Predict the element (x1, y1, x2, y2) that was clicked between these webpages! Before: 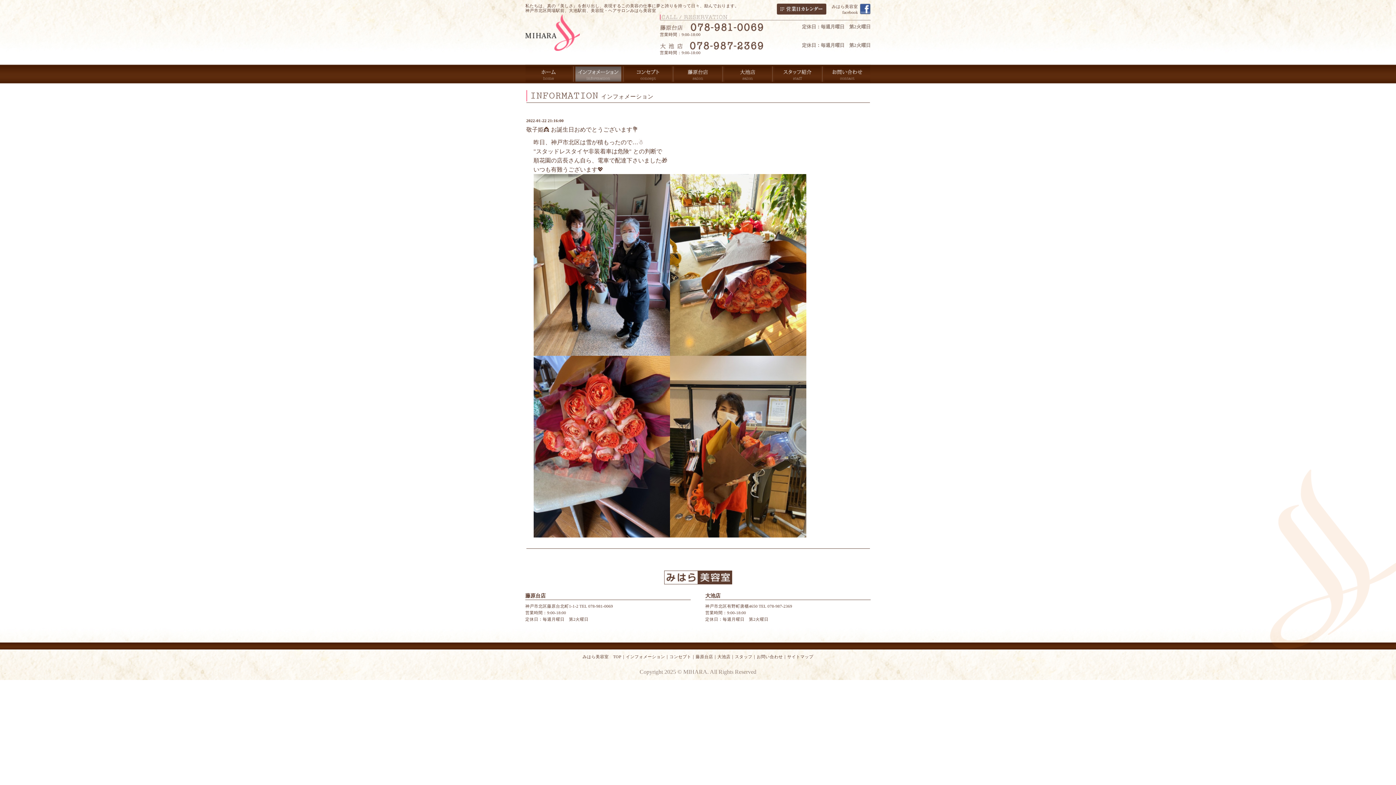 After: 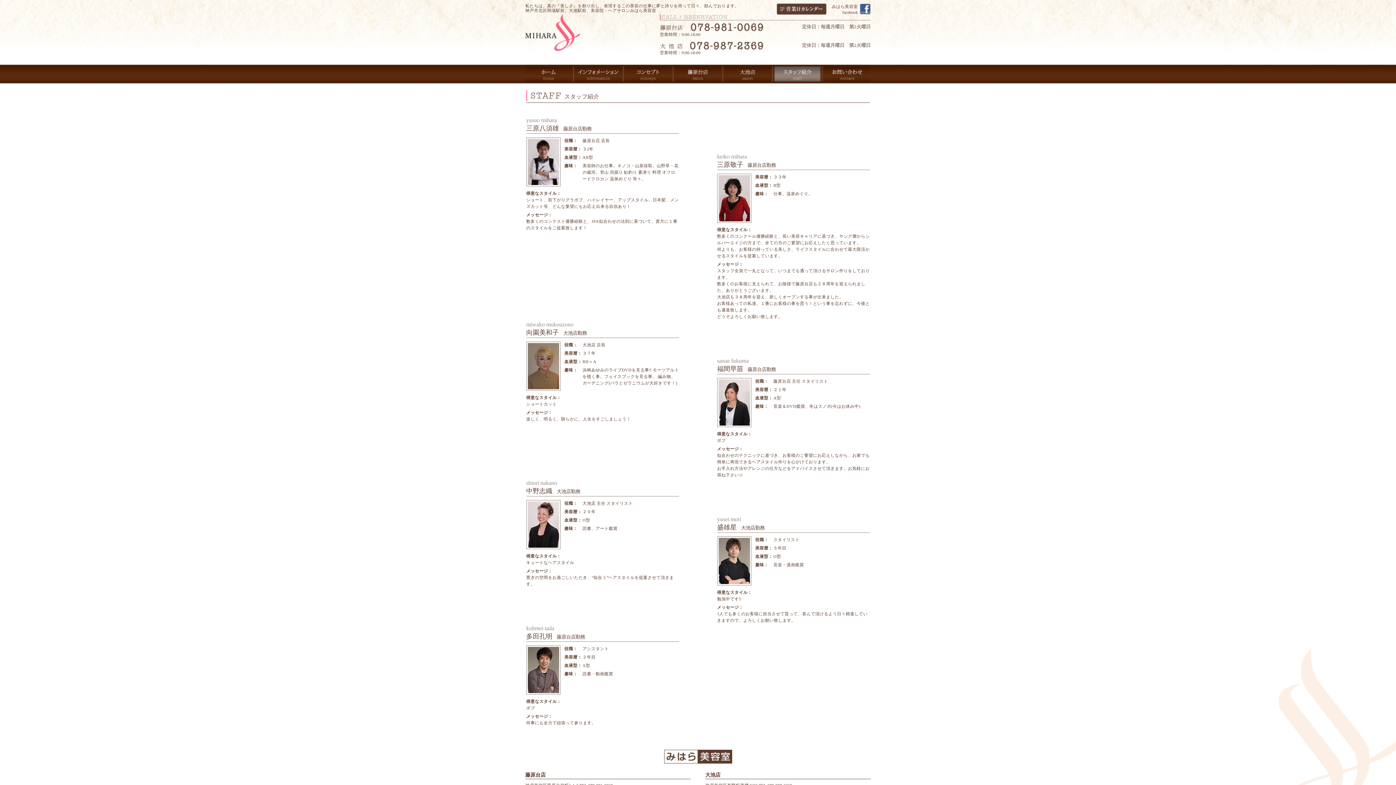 Action: bbox: (773, 65, 822, 70)